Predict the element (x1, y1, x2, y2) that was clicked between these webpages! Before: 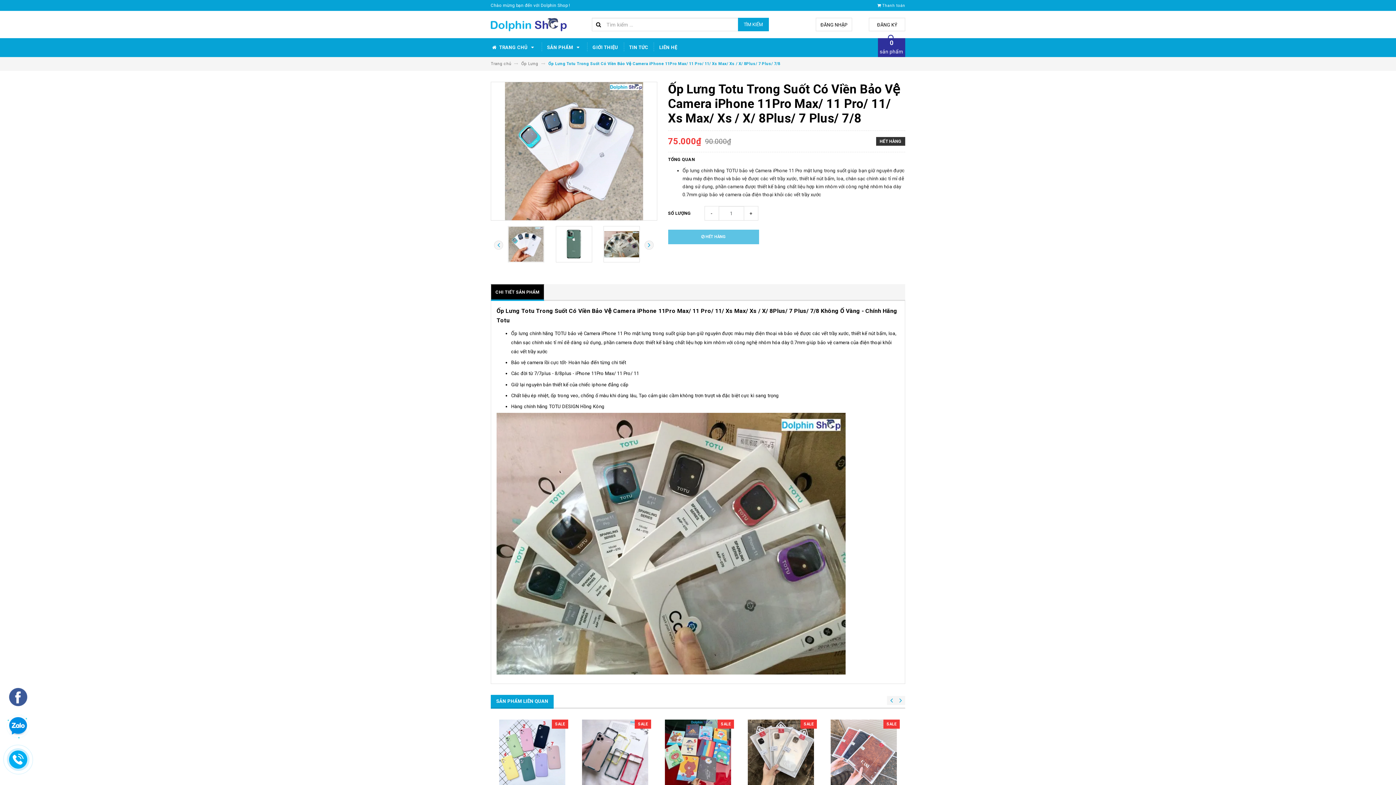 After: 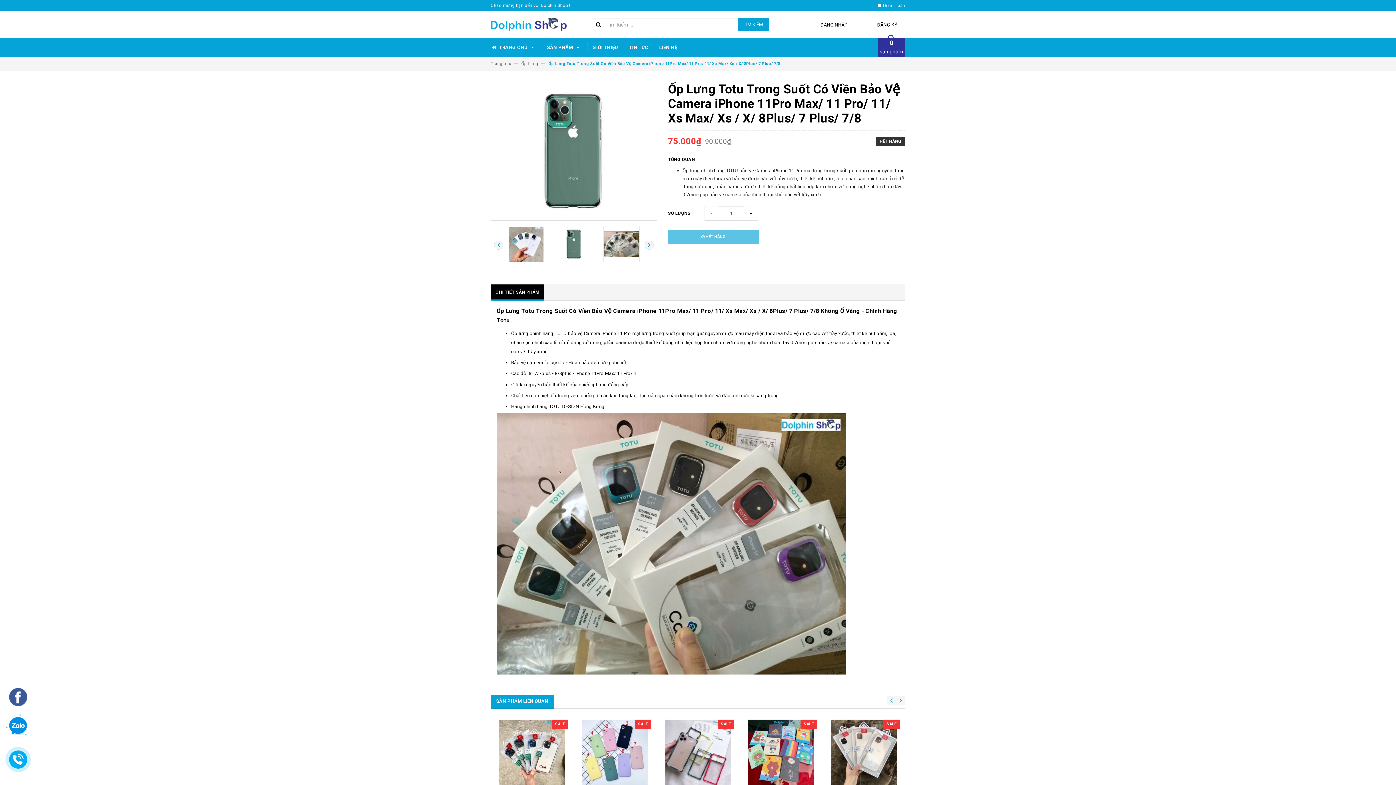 Action: bbox: (555, 226, 592, 262)